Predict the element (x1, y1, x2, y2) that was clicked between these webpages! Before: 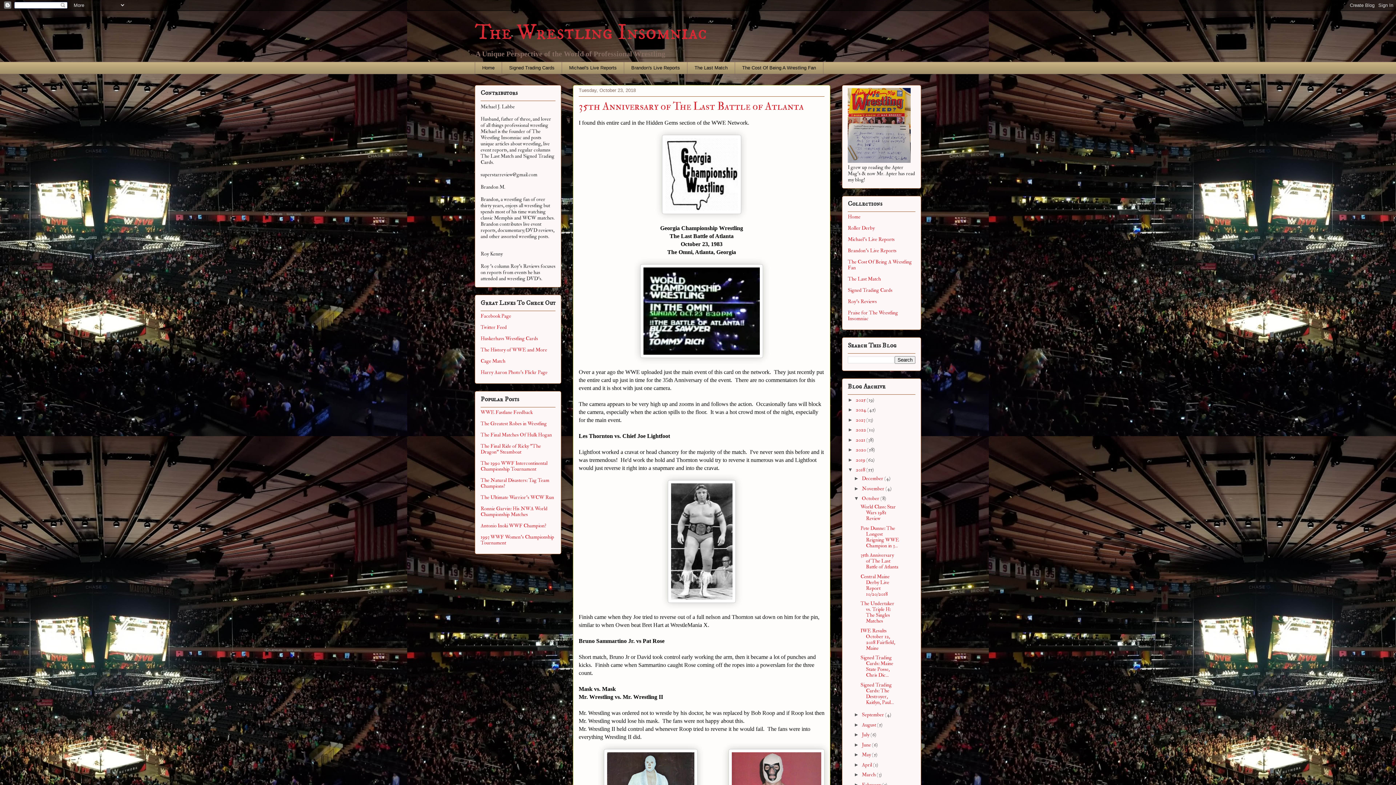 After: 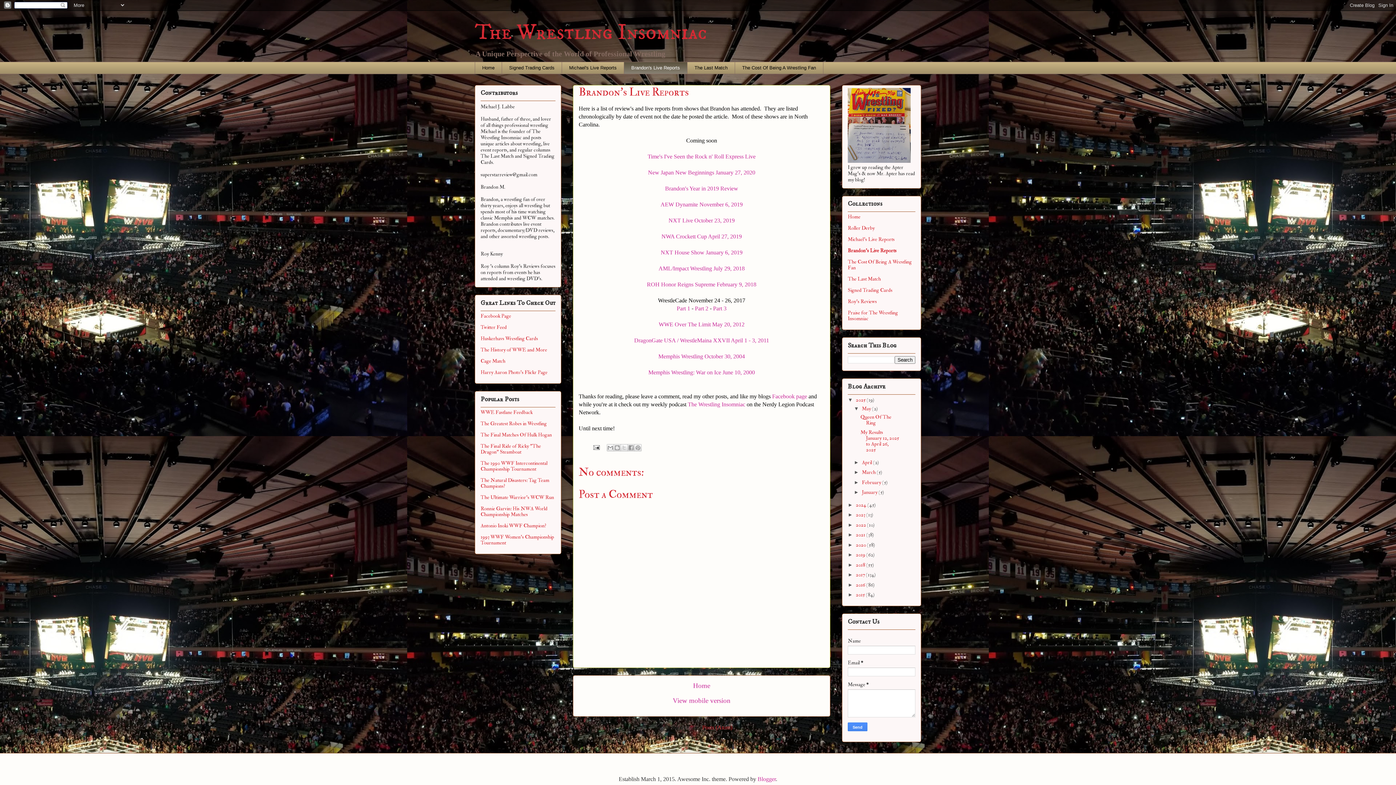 Action: bbox: (624, 61, 687, 74) label: Brandon's Live Reports